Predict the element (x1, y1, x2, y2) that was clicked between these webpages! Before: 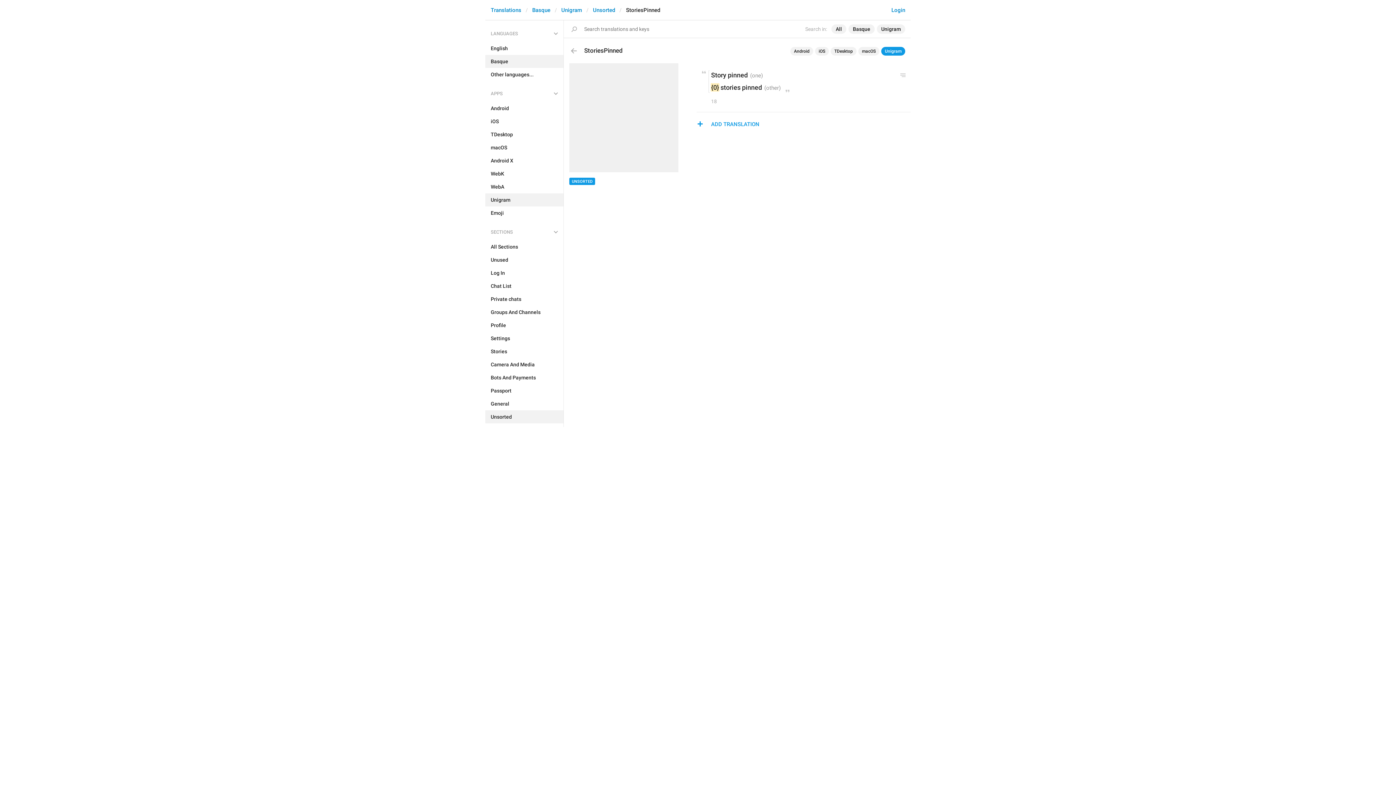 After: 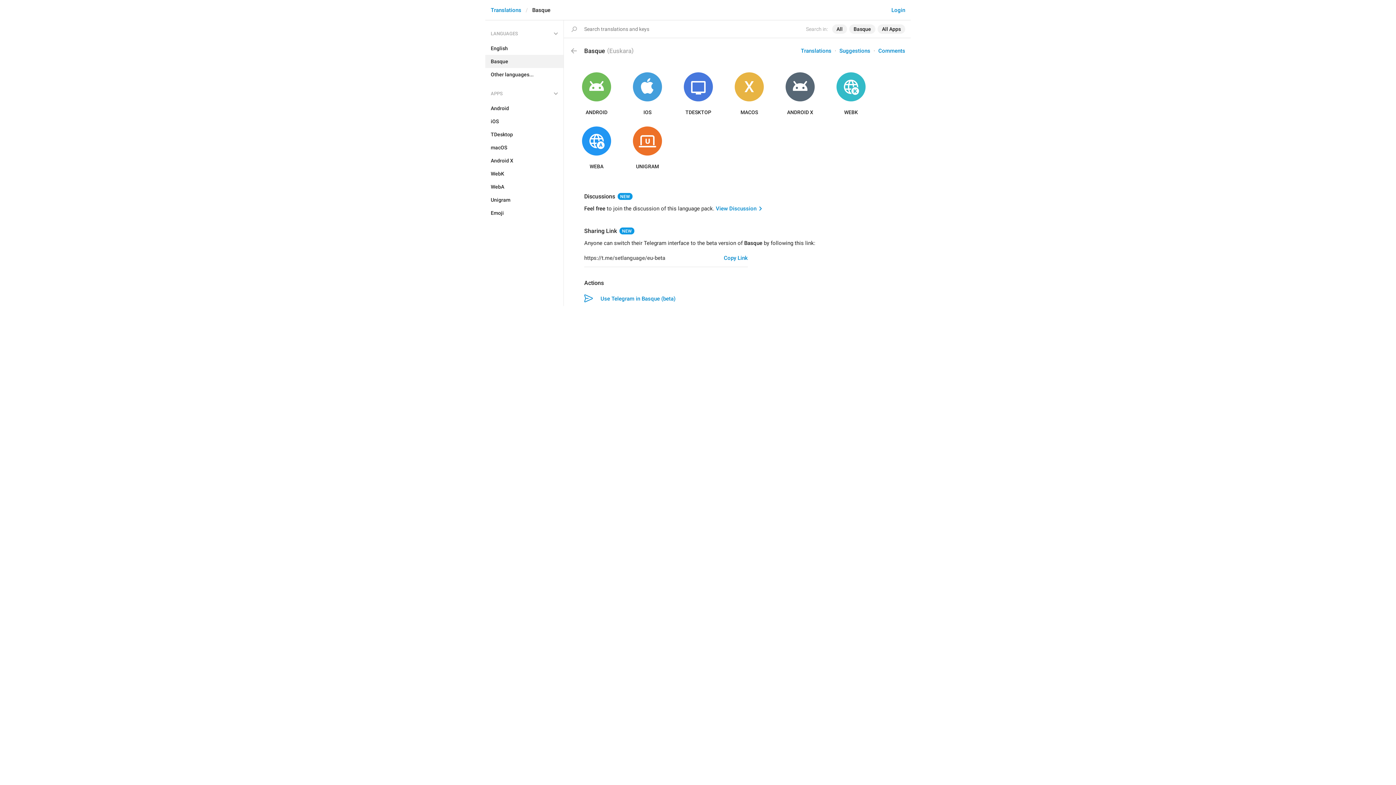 Action: bbox: (532, 6, 550, 13) label: Basque